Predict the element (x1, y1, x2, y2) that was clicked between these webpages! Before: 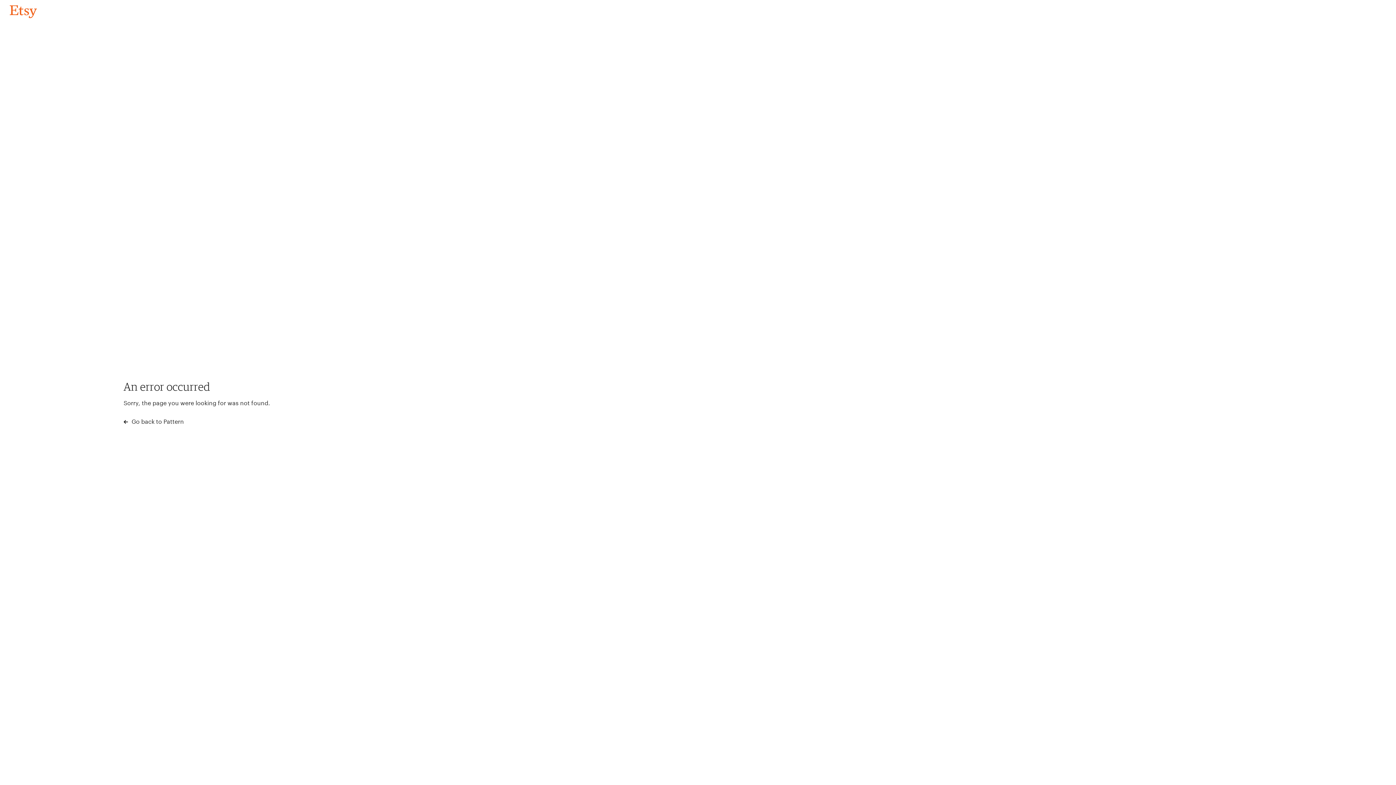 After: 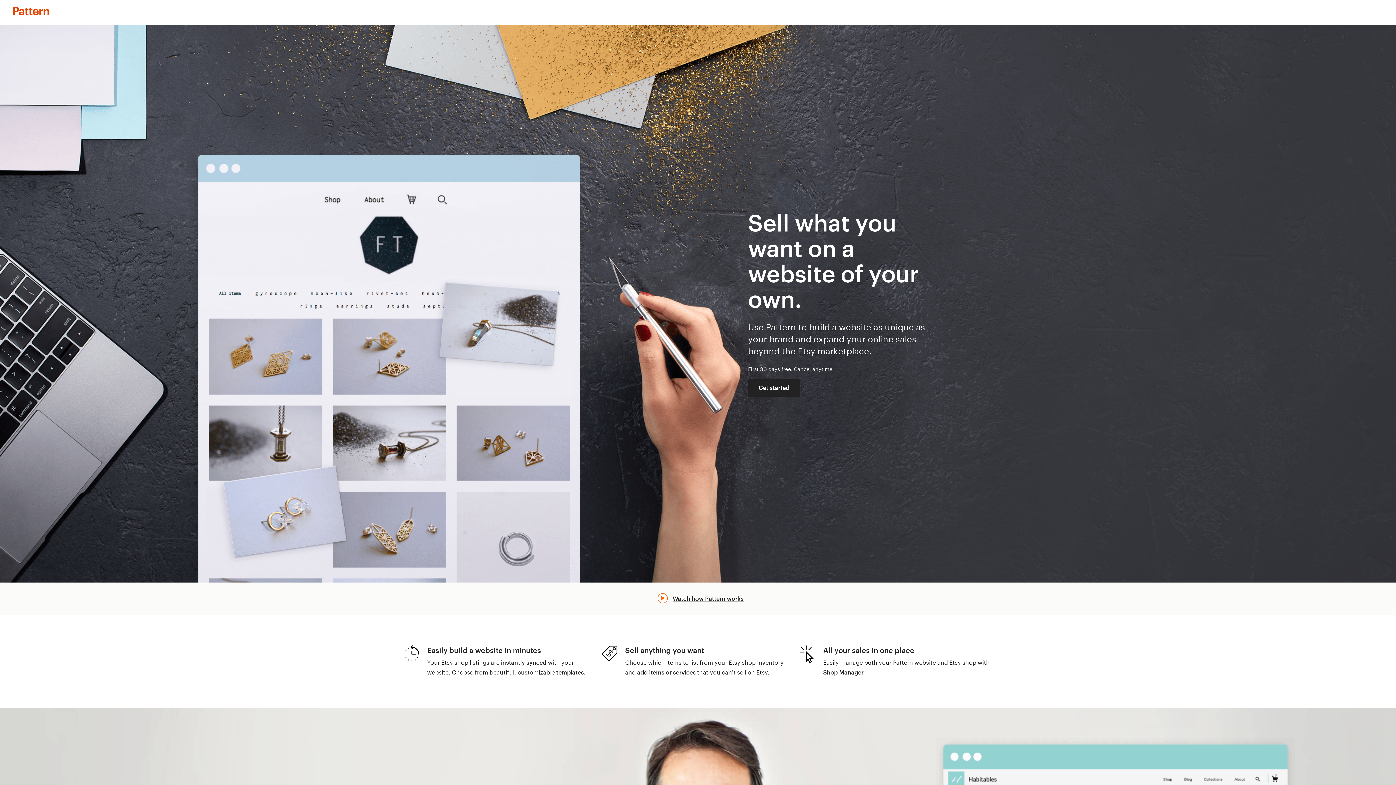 Action: label:  Go back to Pattern bbox: (123, 417, 183, 426)